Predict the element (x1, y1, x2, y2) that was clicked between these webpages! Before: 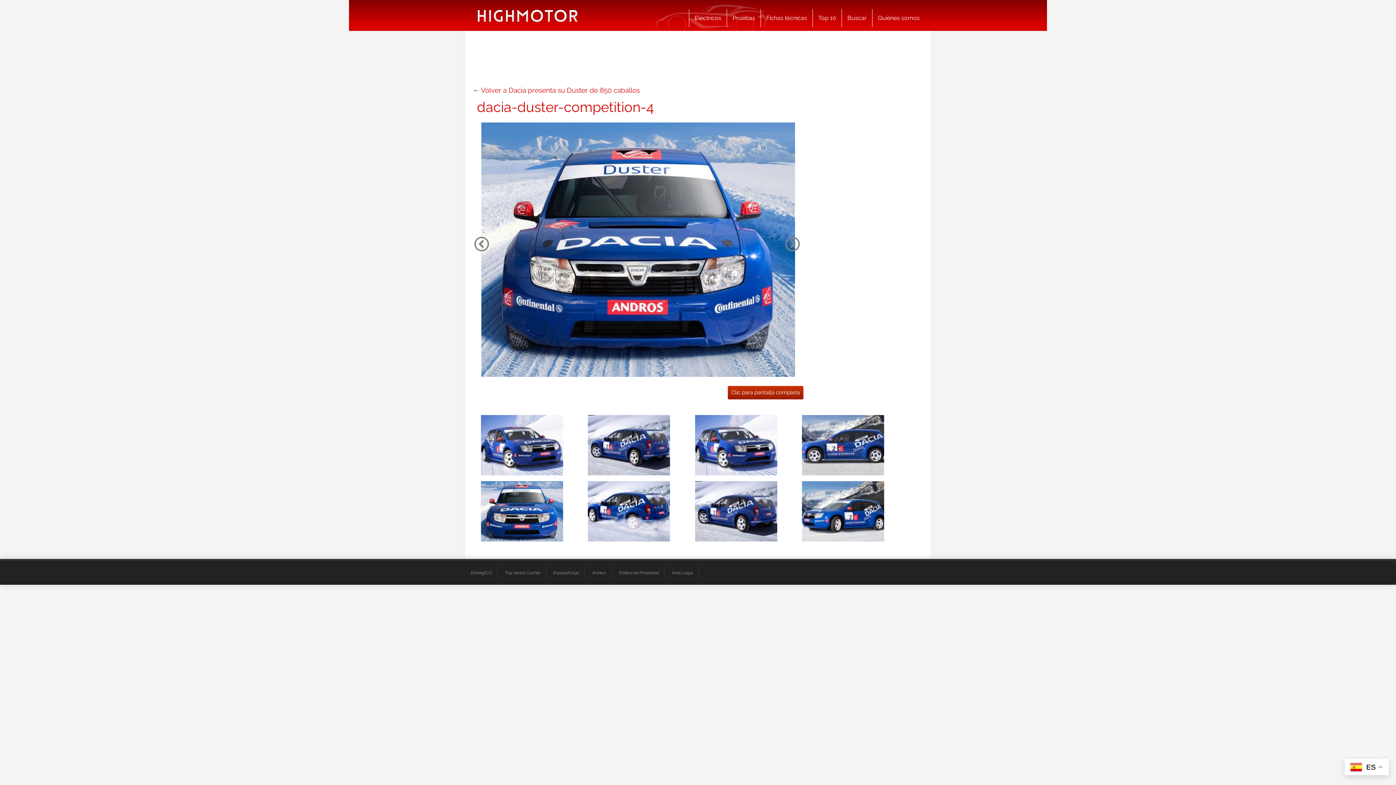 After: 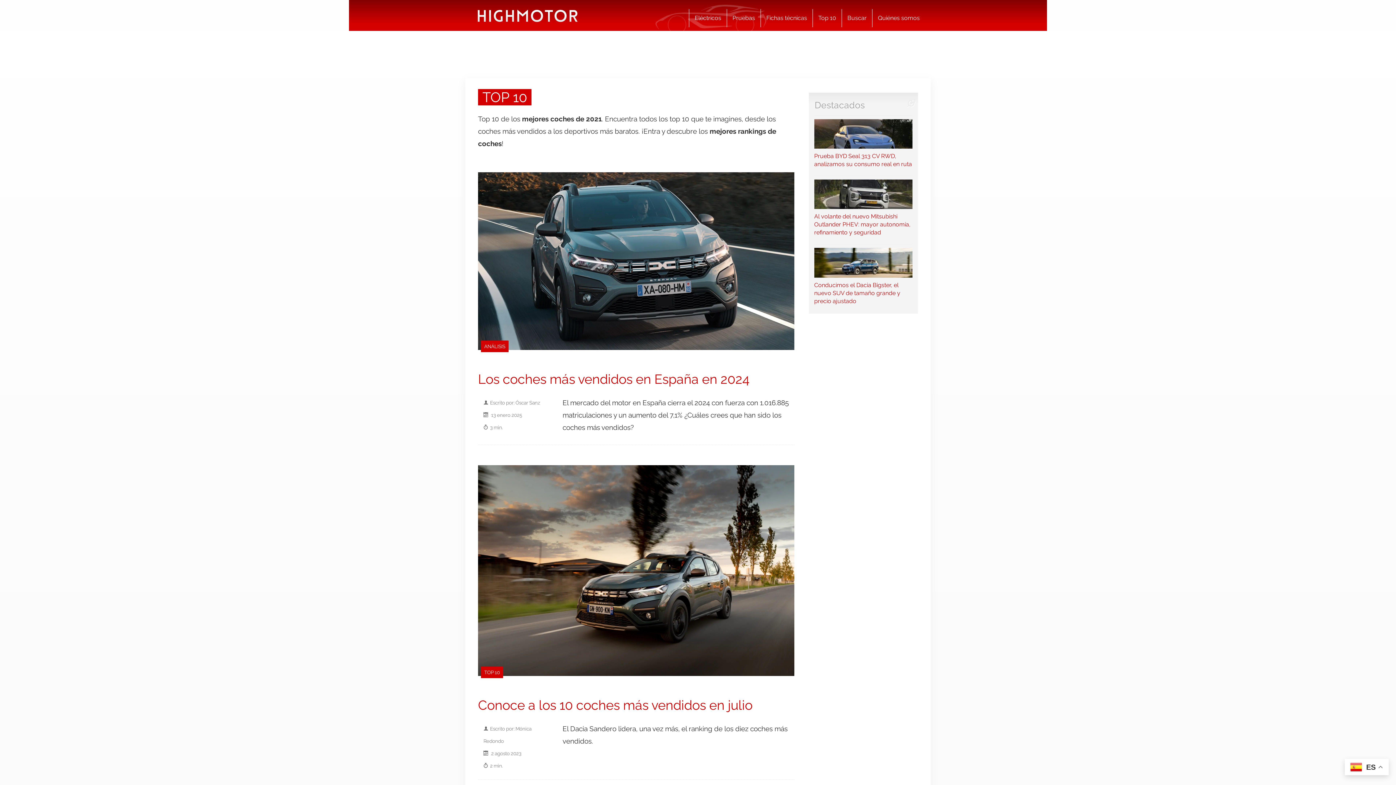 Action: bbox: (812, 9, 841, 27) label: Top 10